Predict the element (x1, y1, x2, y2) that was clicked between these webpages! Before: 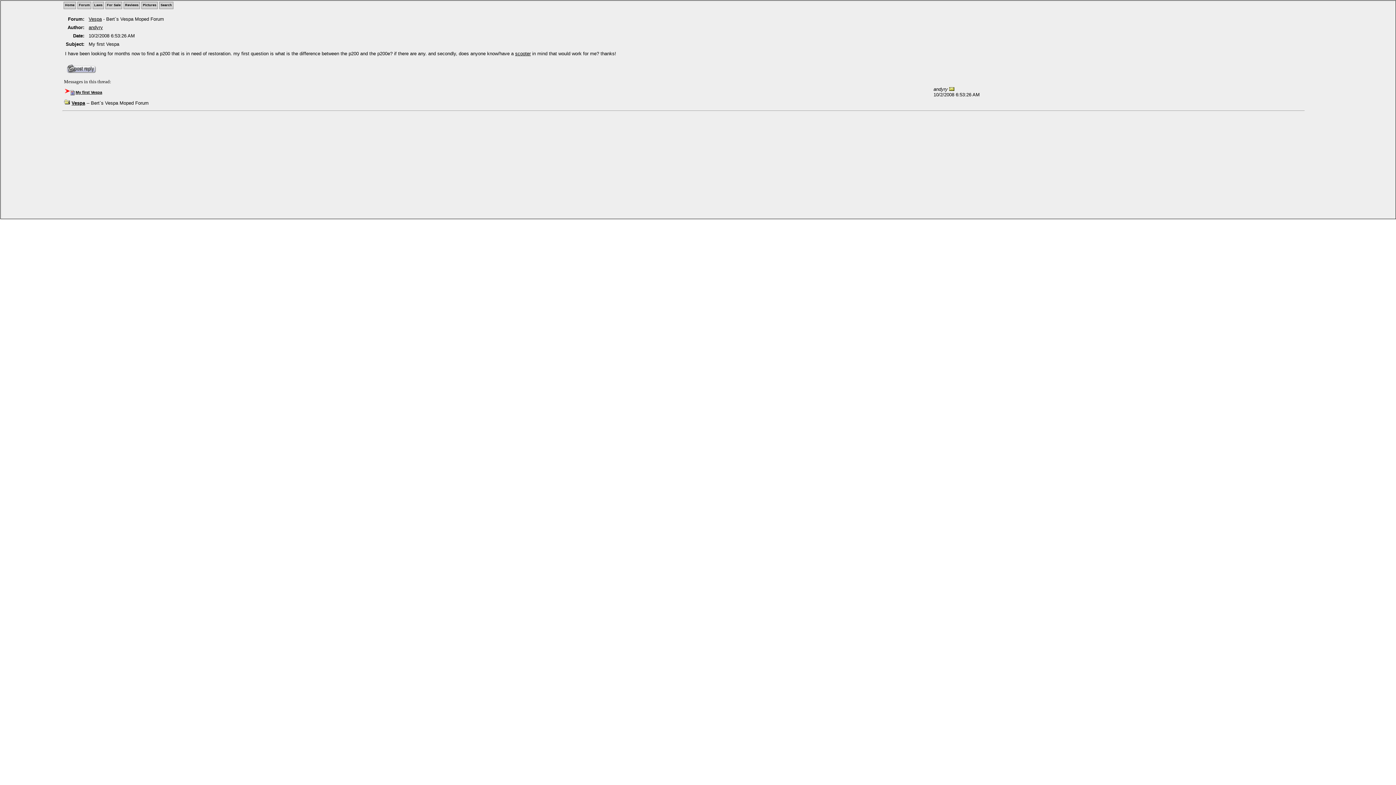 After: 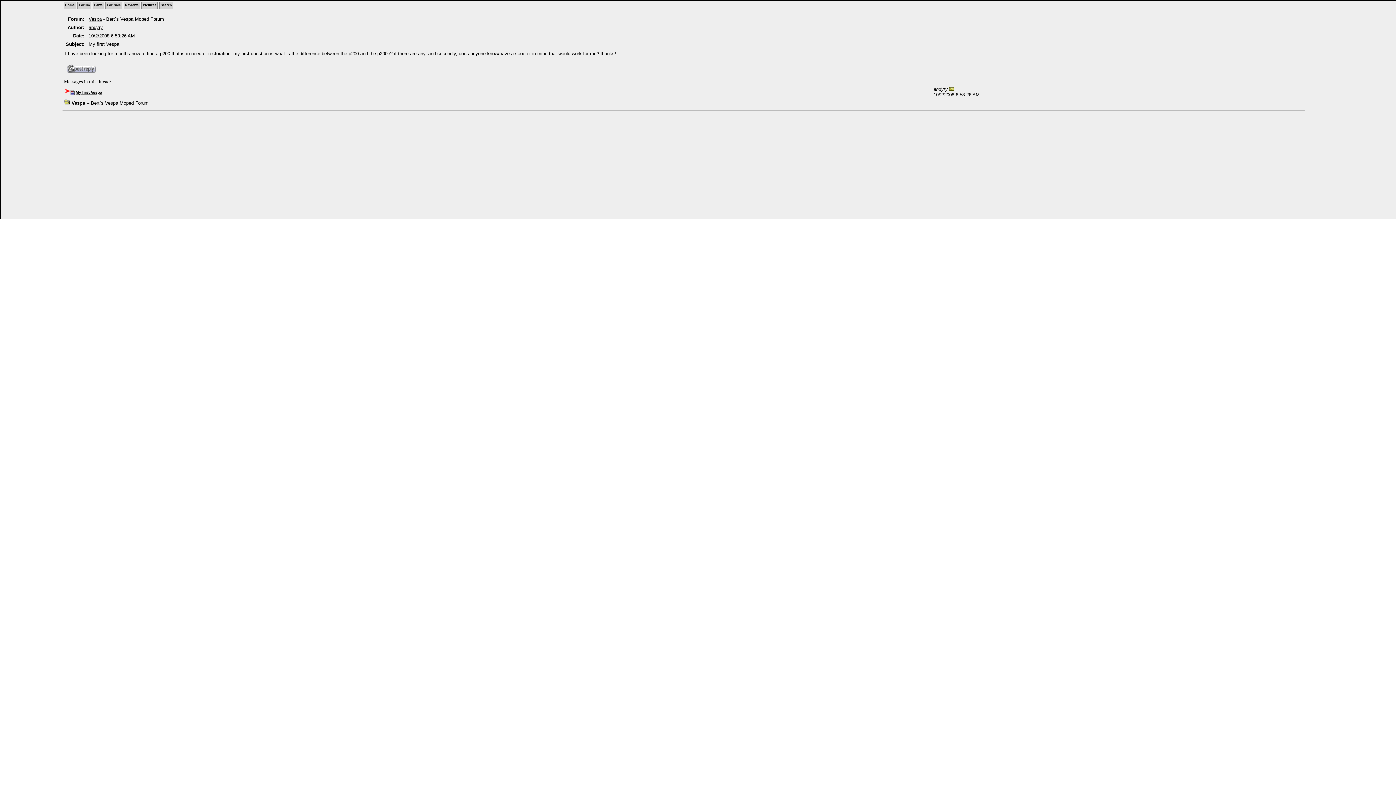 Action: label: andyry bbox: (88, 24, 102, 30)